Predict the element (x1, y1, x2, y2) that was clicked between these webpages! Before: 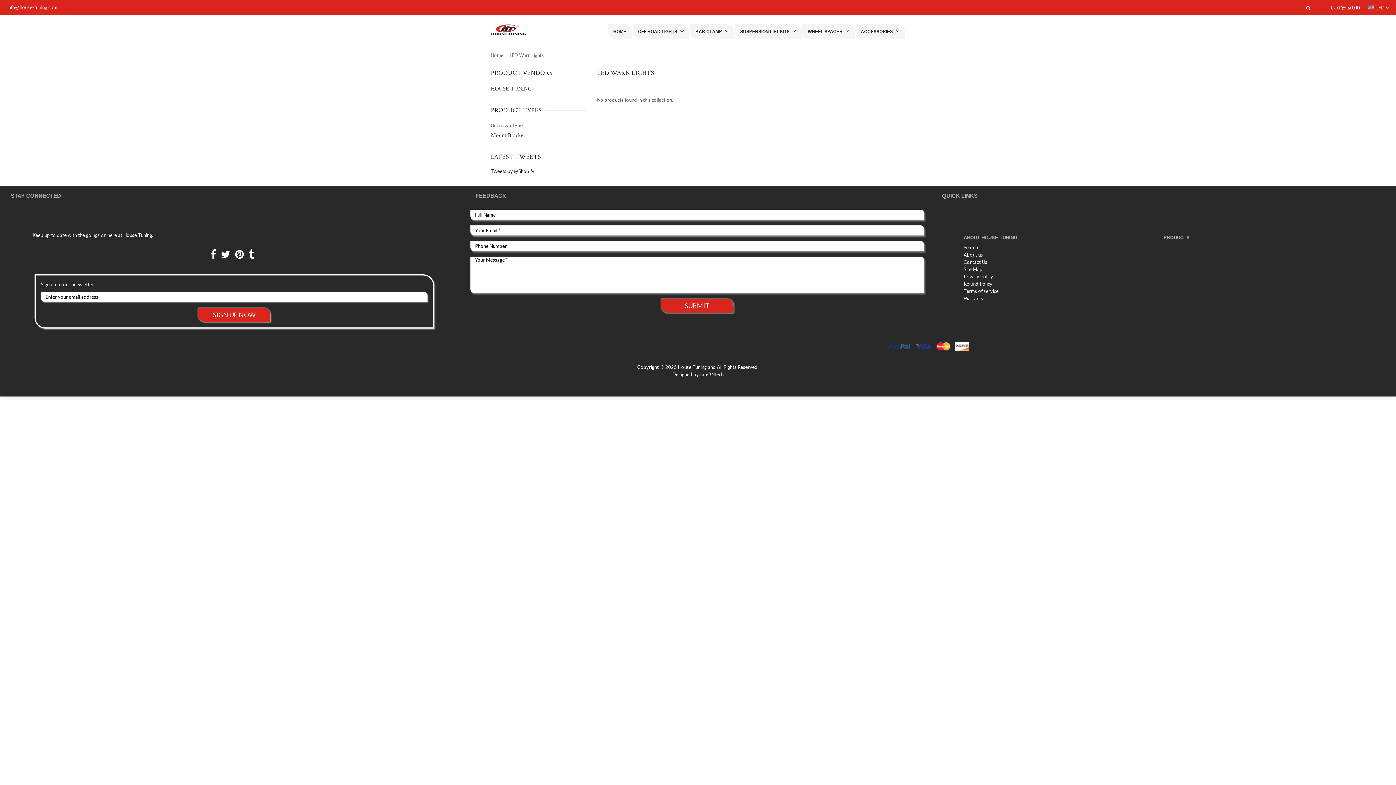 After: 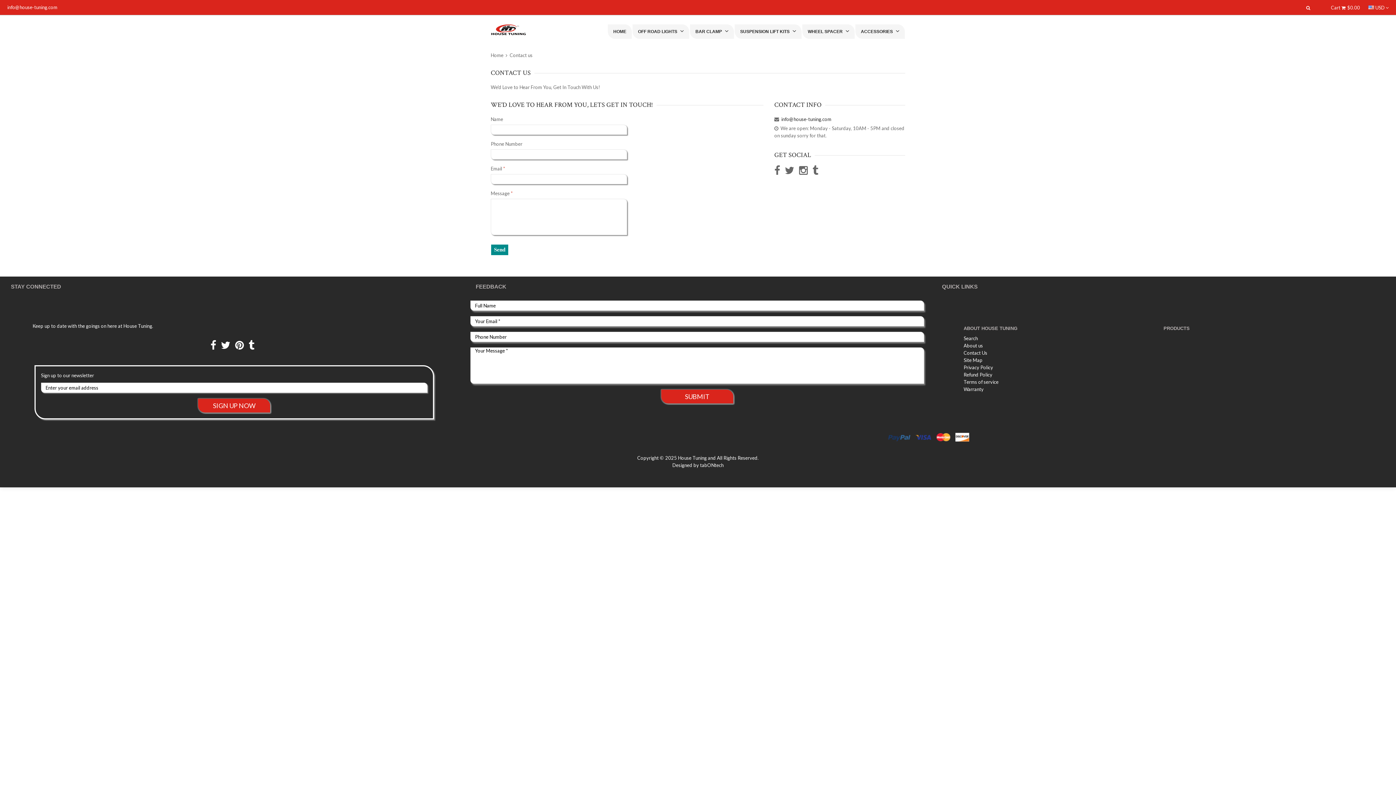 Action: bbox: (963, 259, 987, 264) label: Contact Us